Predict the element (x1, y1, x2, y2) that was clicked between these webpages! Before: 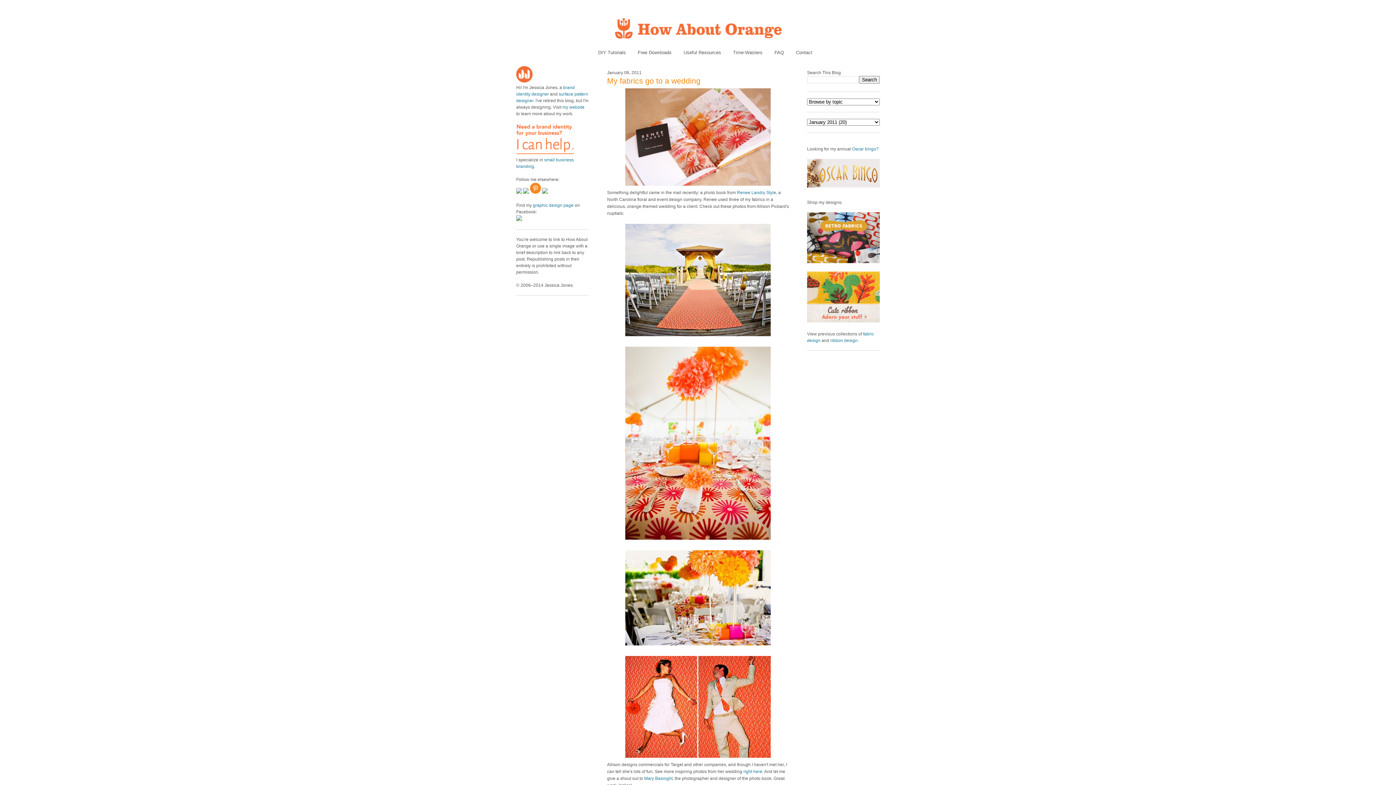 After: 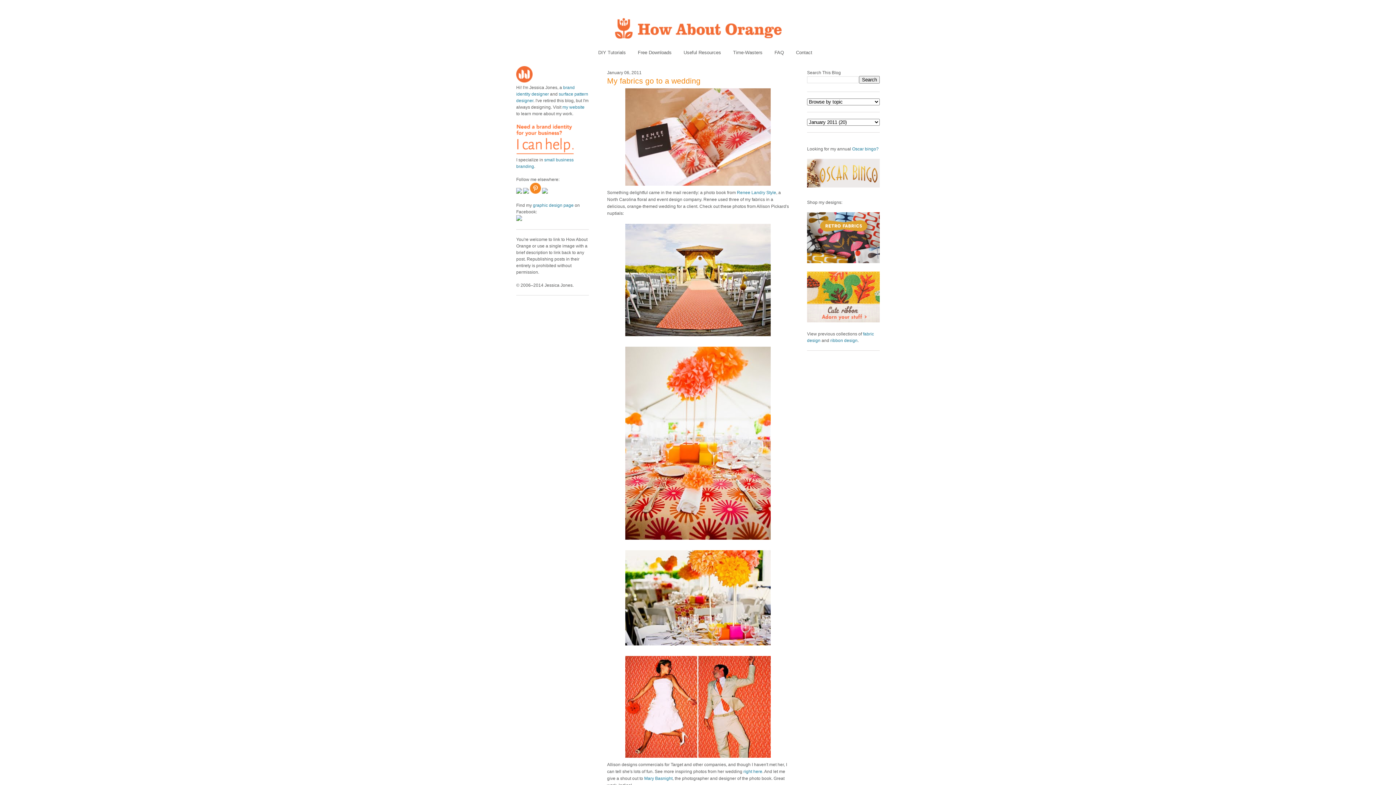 Action: bbox: (523, 189, 529, 194)